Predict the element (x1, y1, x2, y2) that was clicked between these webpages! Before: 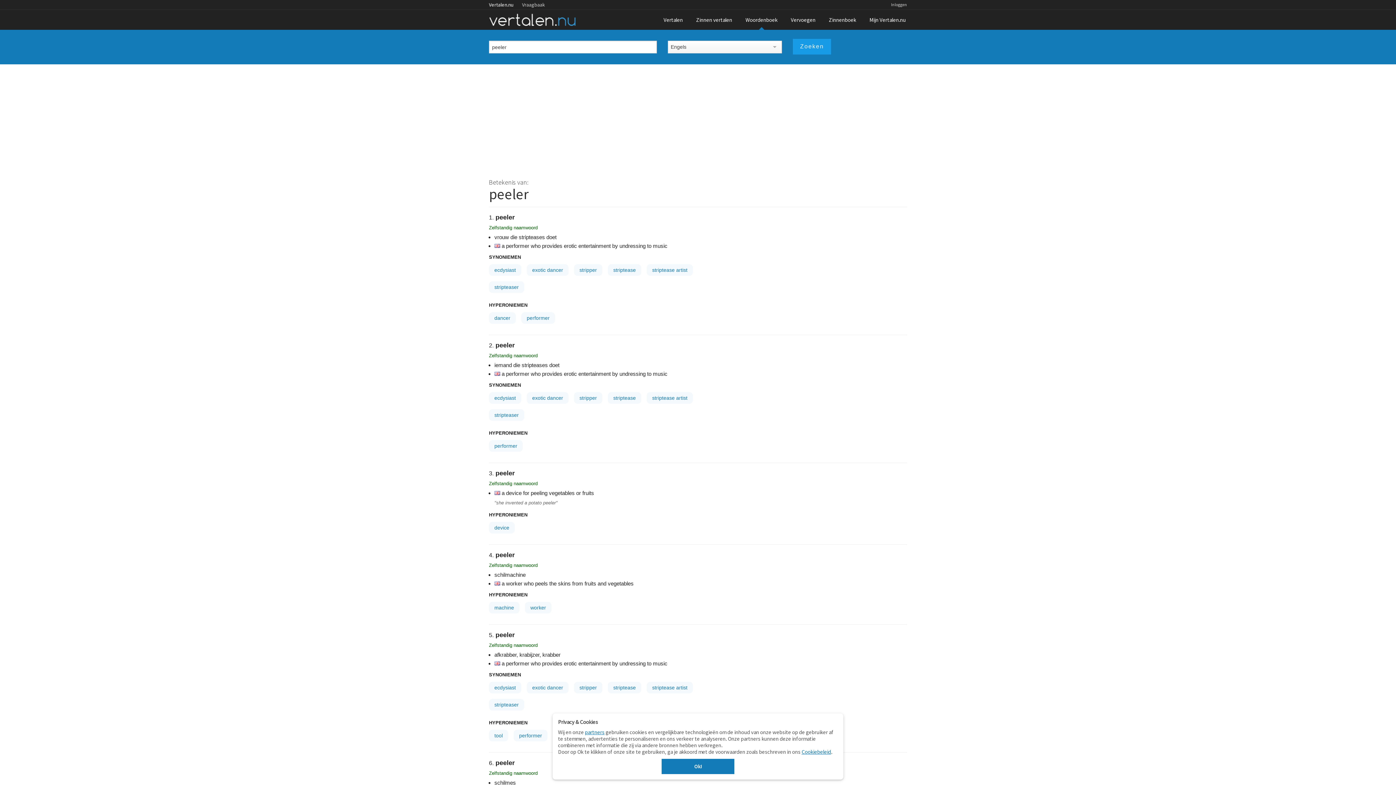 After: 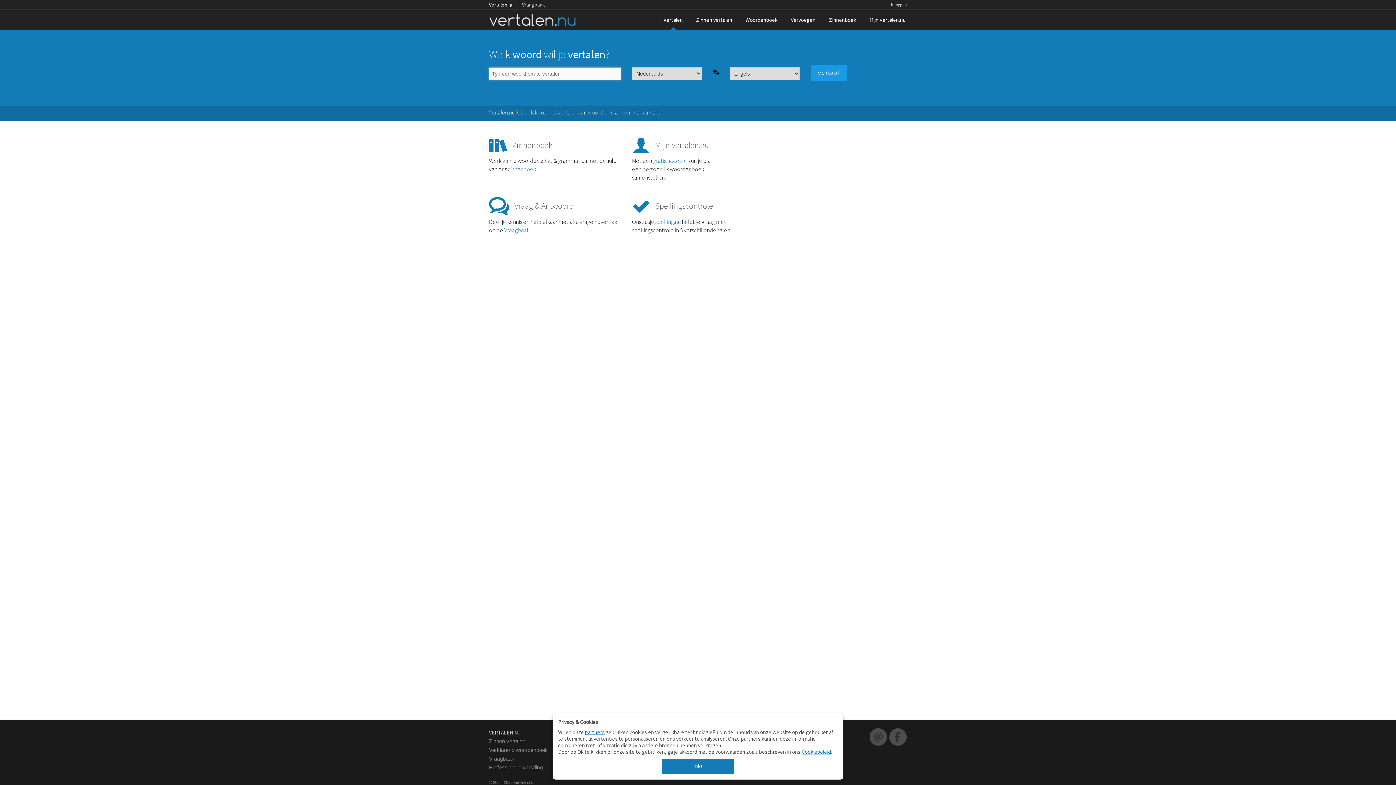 Action: label:   bbox: (487, 9, 578, 29)